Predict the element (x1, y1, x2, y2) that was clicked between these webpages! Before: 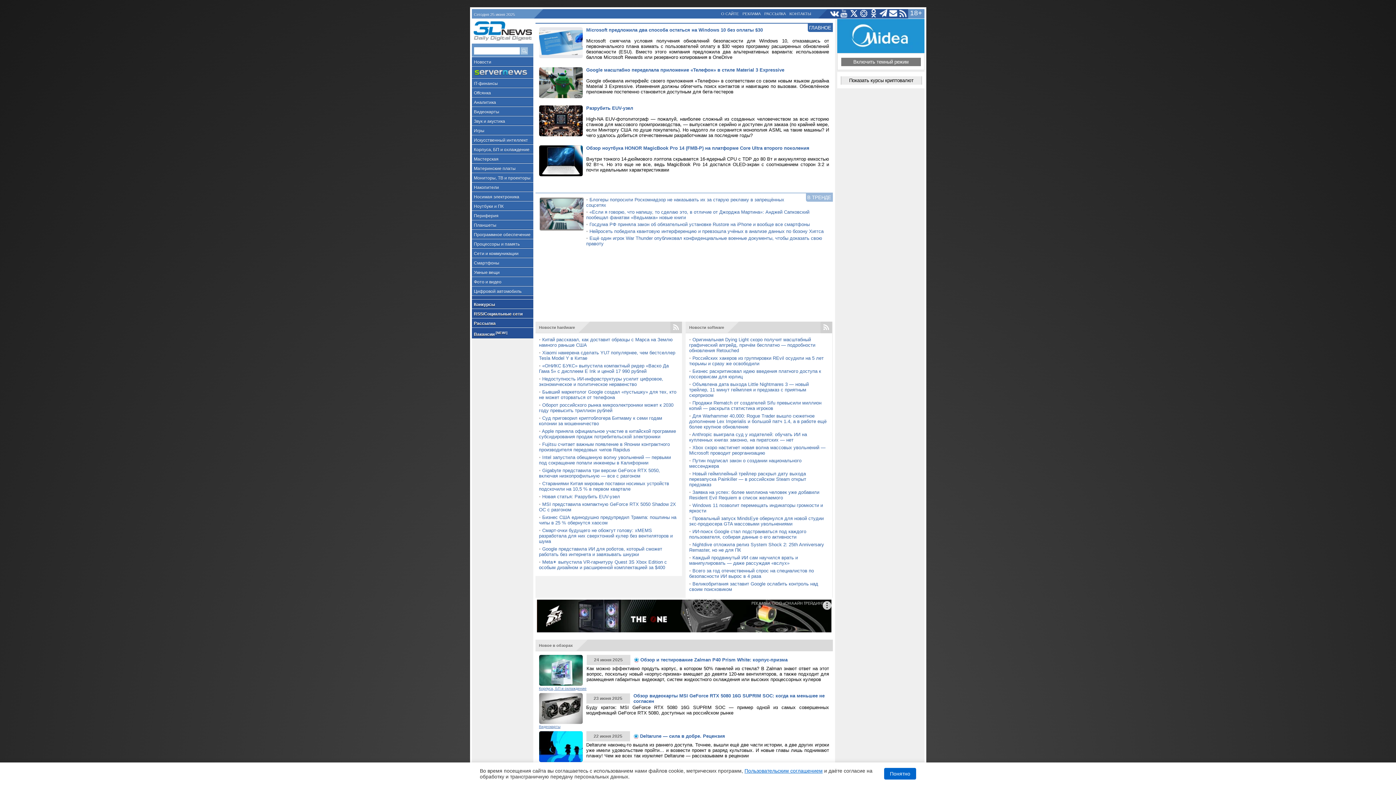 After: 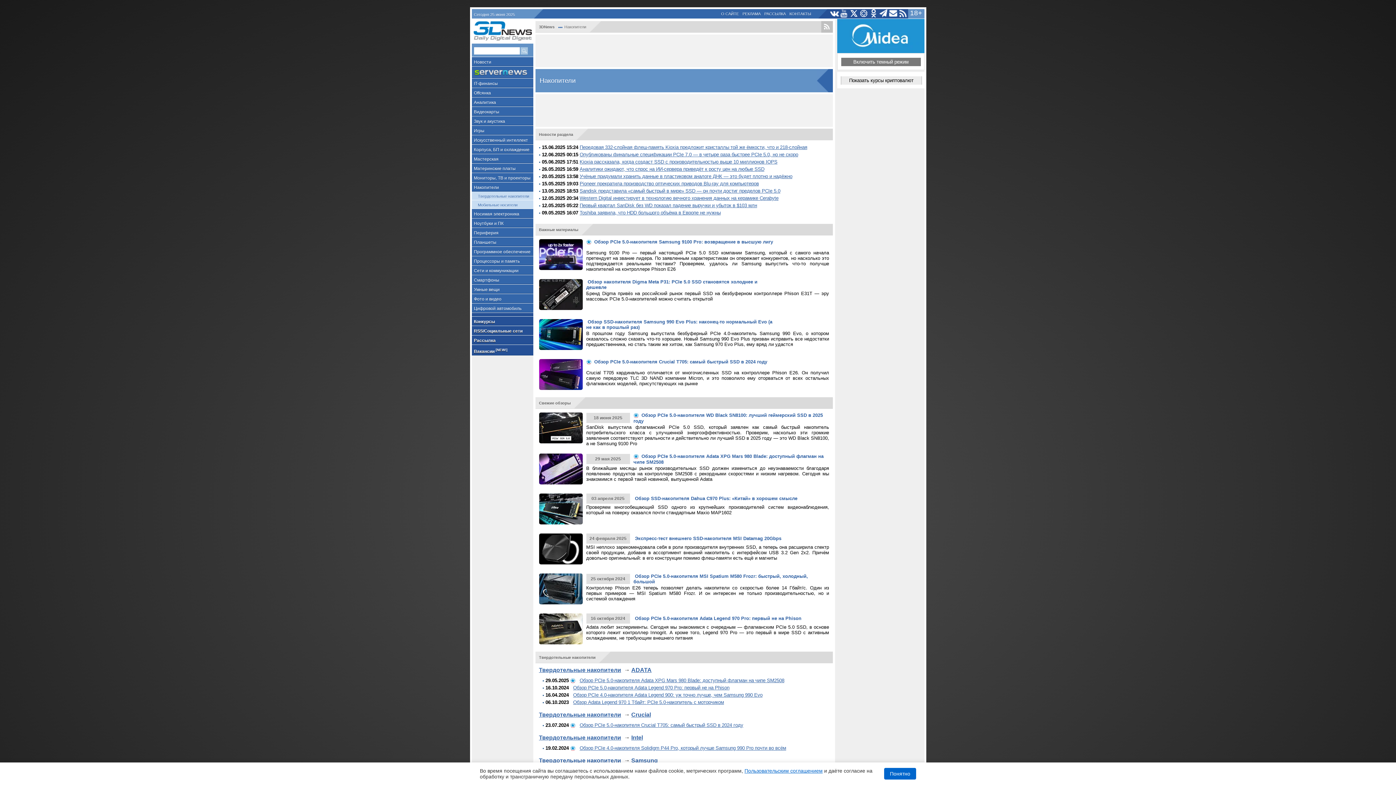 Action: label: Накопители bbox: (471, 182, 533, 192)